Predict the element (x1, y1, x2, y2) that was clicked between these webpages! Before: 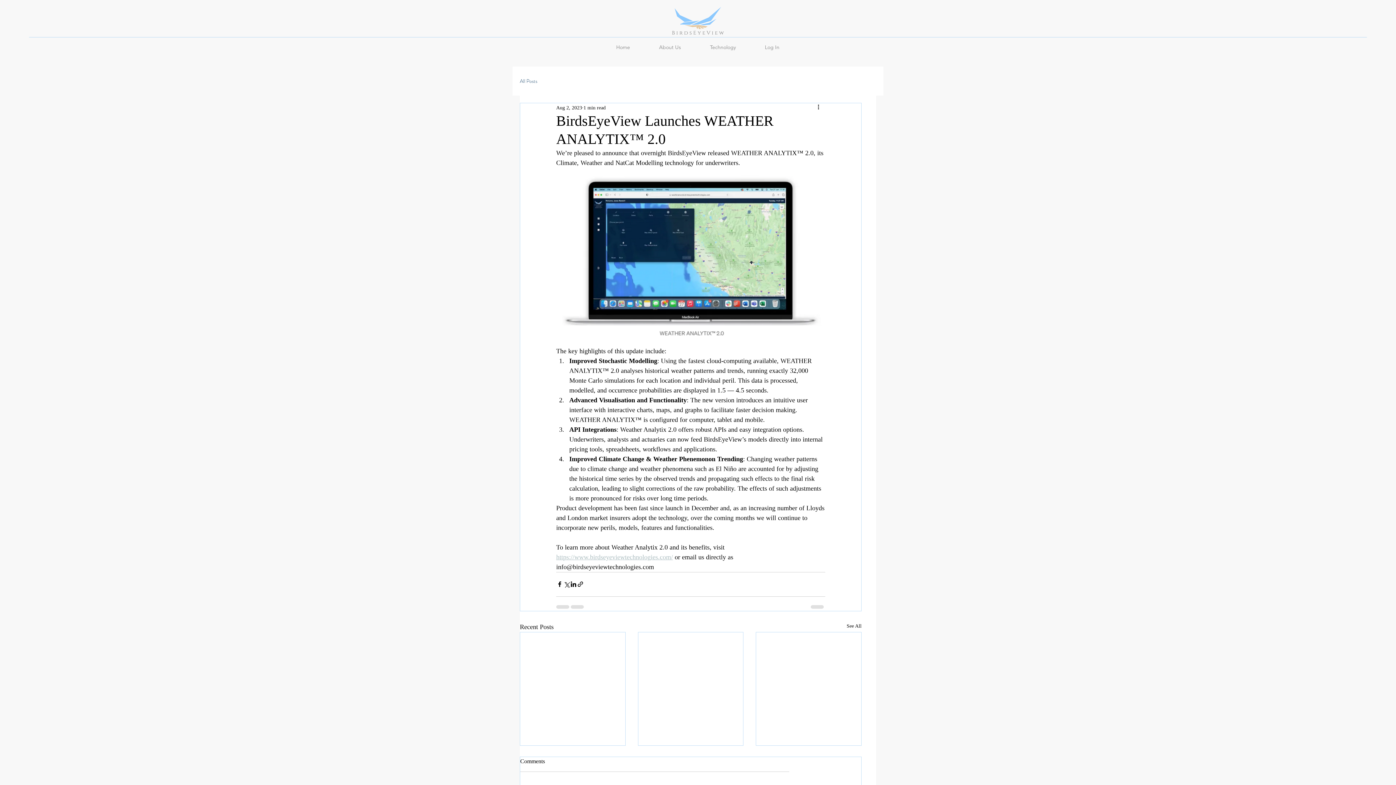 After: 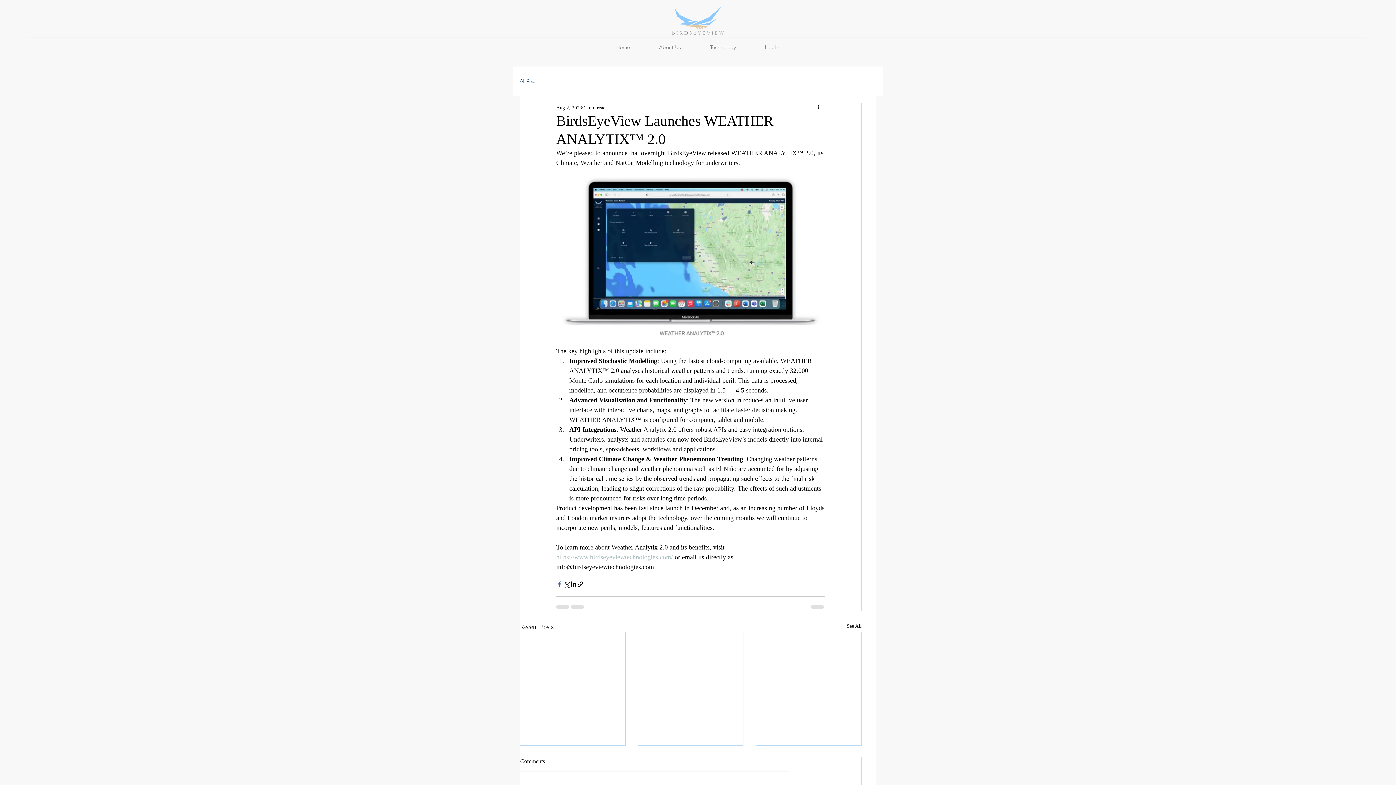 Action: bbox: (556, 581, 563, 588) label: Share via Facebook